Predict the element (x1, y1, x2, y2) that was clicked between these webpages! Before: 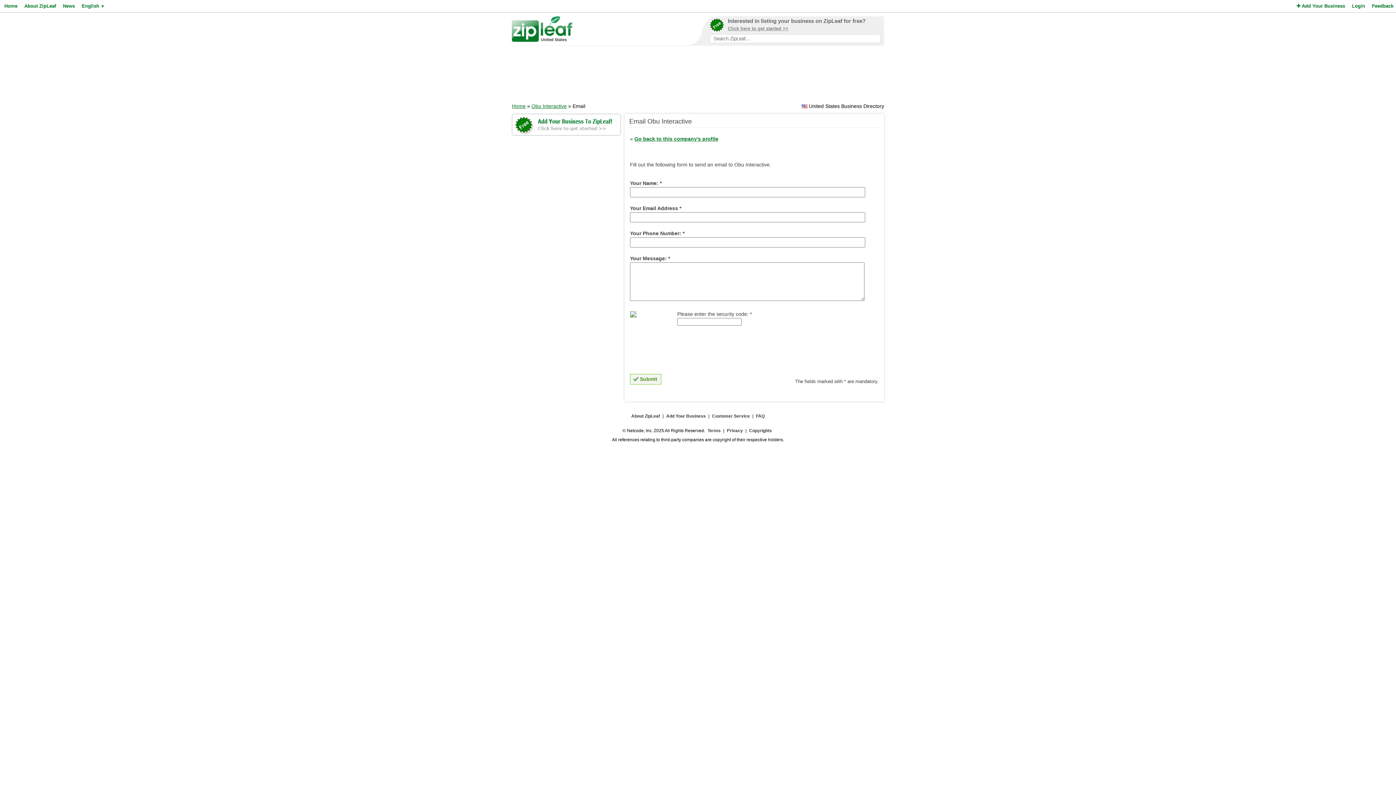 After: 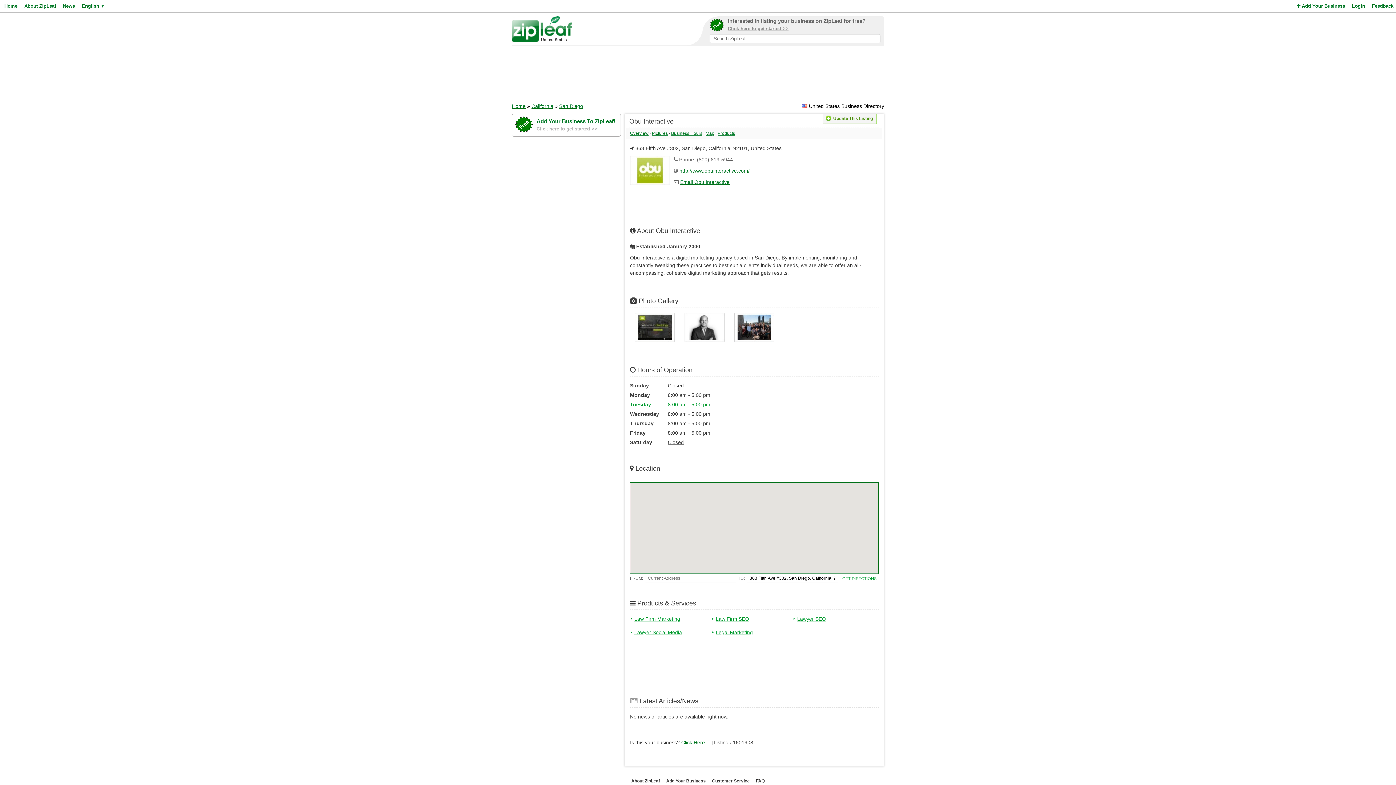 Action: bbox: (634, 136, 718, 141) label: Go back to this company's profile